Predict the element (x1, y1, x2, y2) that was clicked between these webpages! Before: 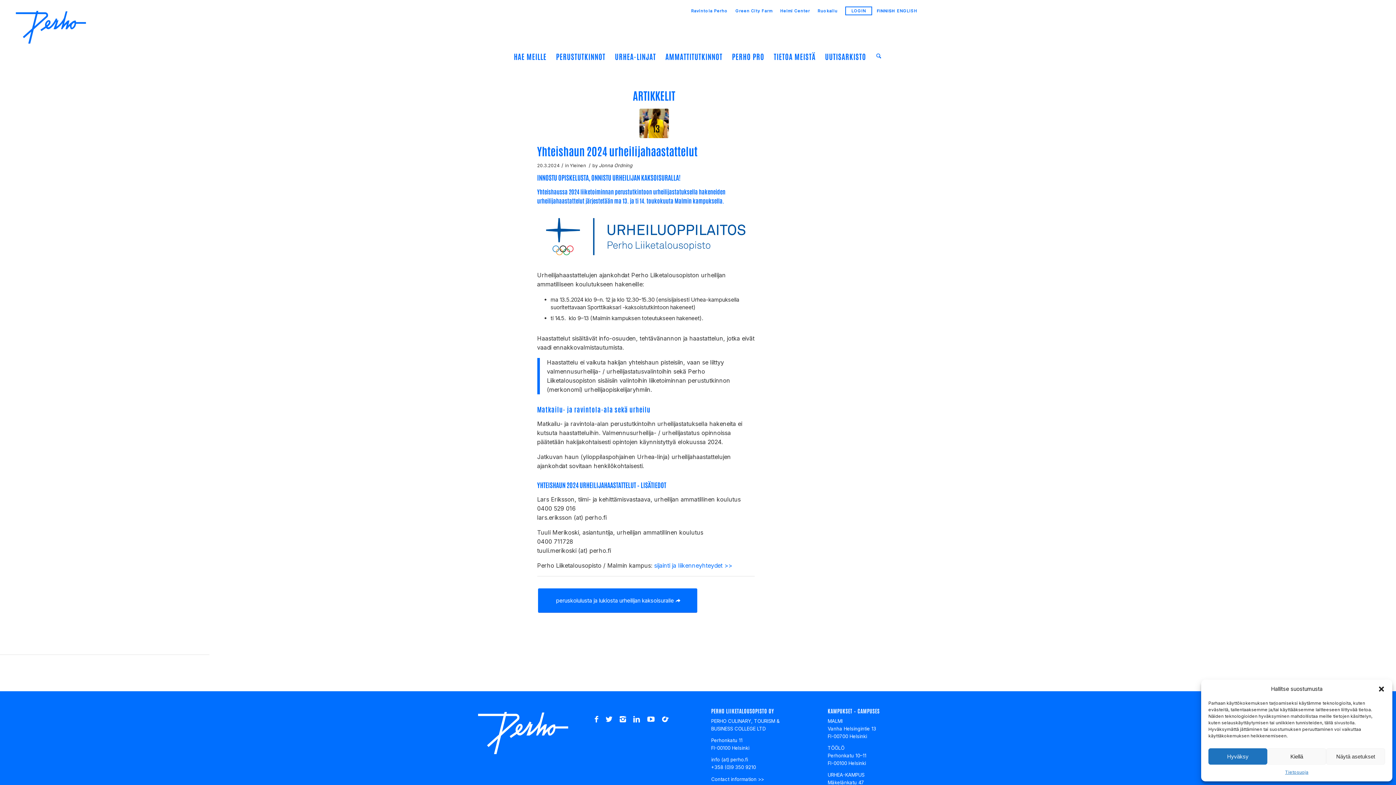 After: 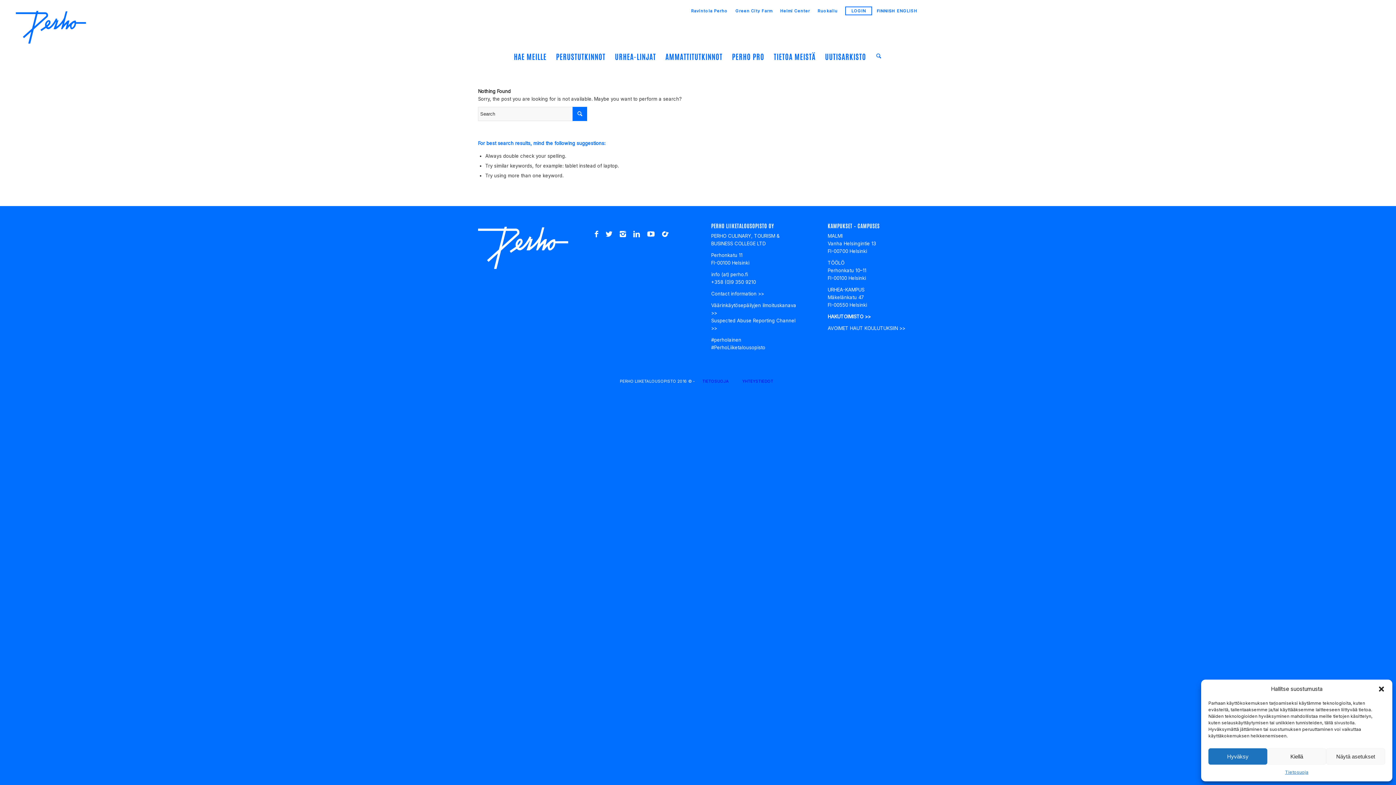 Action: bbox: (538, 588, 697, 612) label: peruskolulusta ja lukiosta urheilijan kaksoisuralle